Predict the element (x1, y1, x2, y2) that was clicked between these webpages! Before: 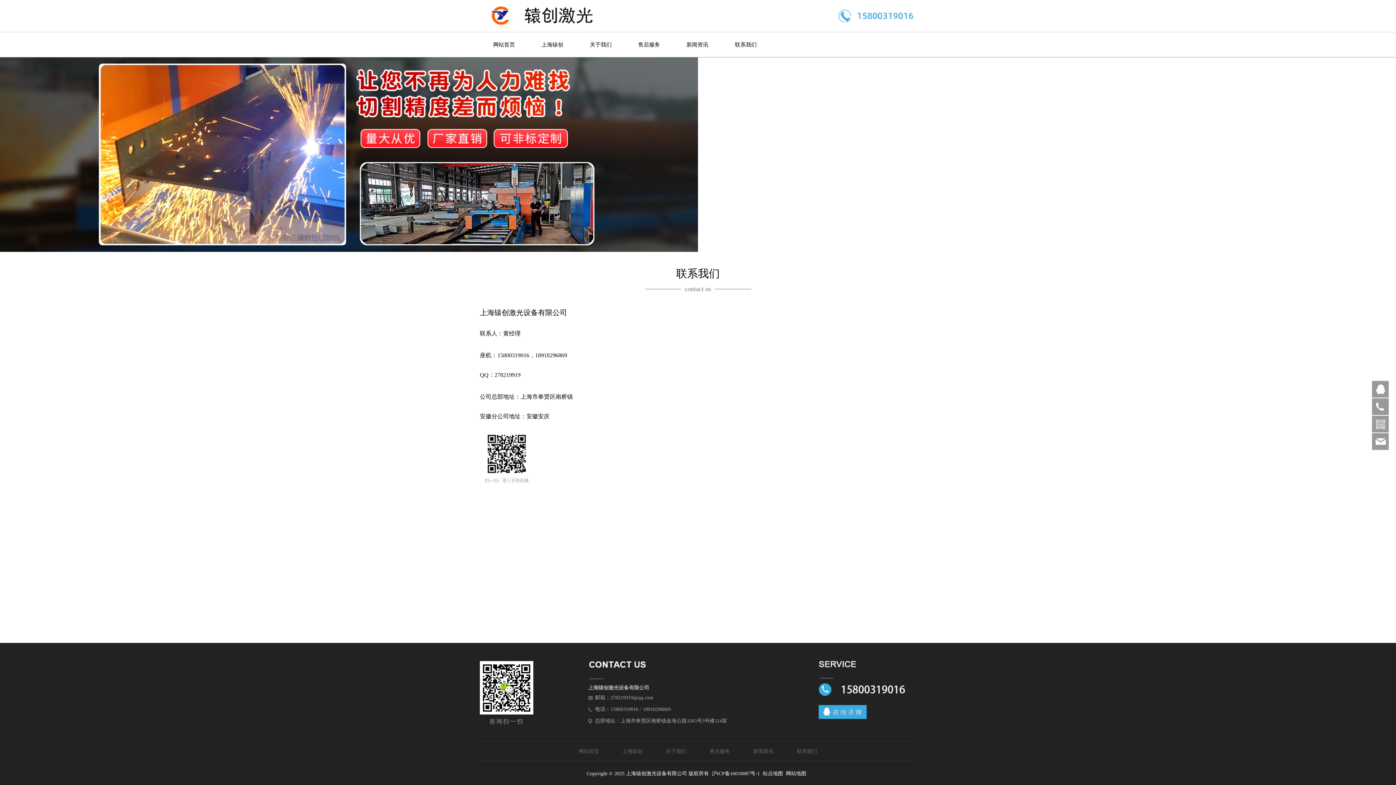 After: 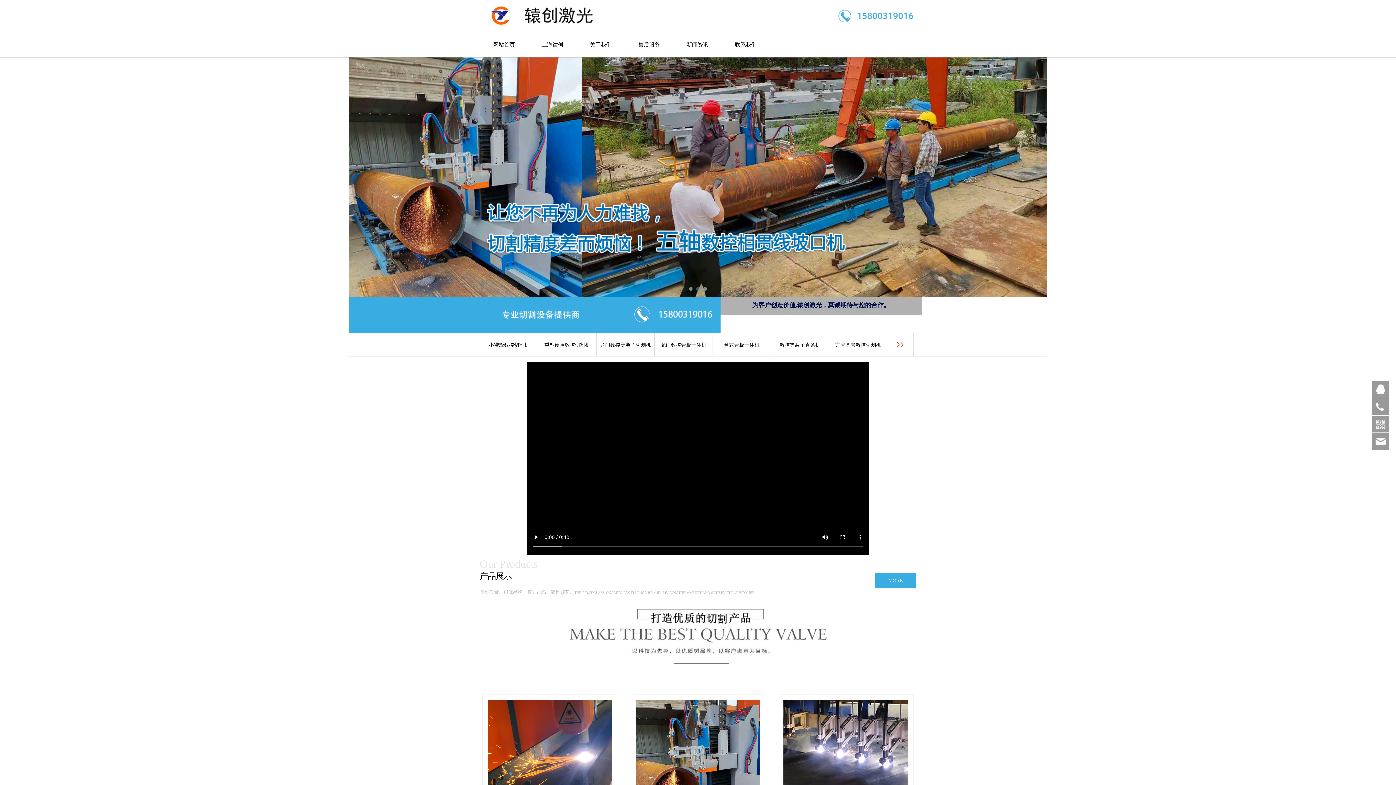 Action: label: 网站首页 bbox: (480, 32, 528, 57)